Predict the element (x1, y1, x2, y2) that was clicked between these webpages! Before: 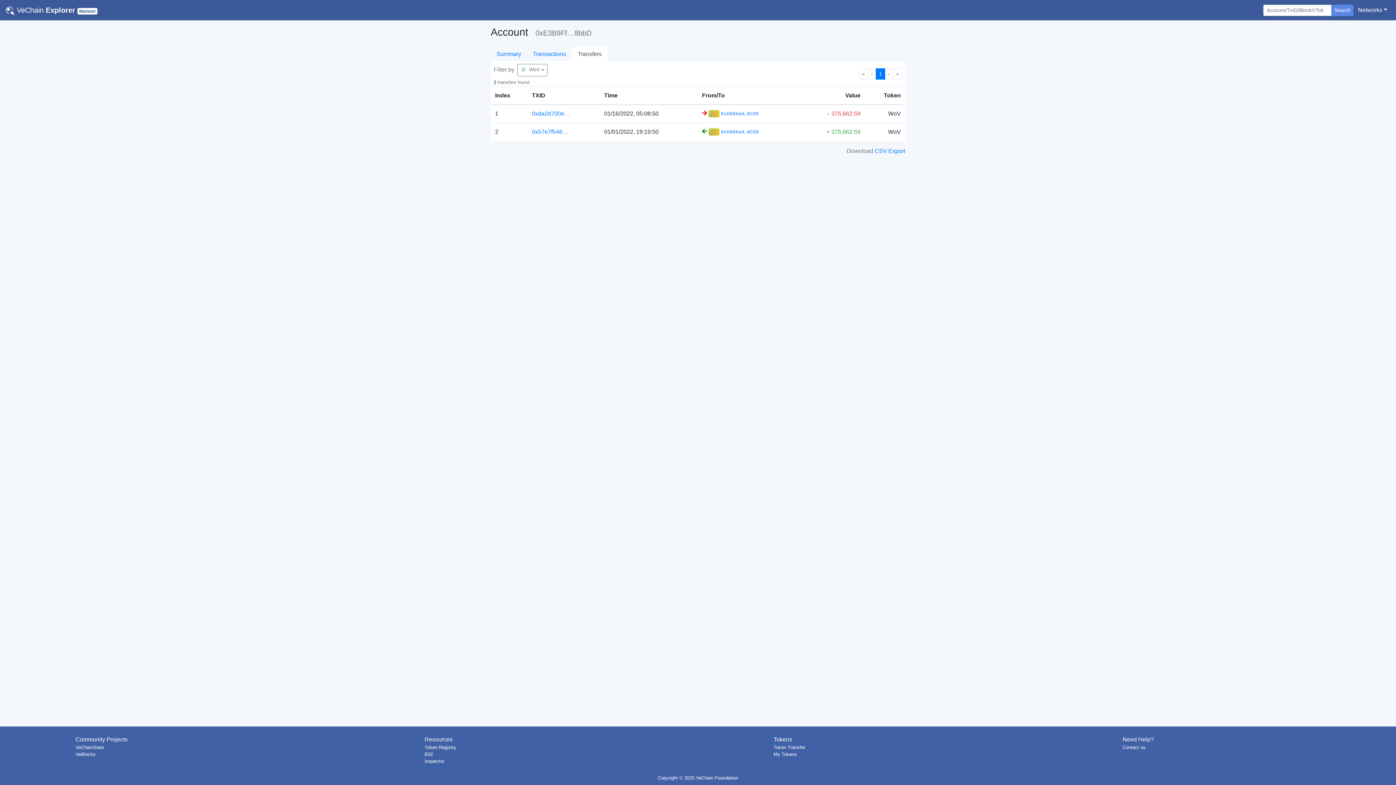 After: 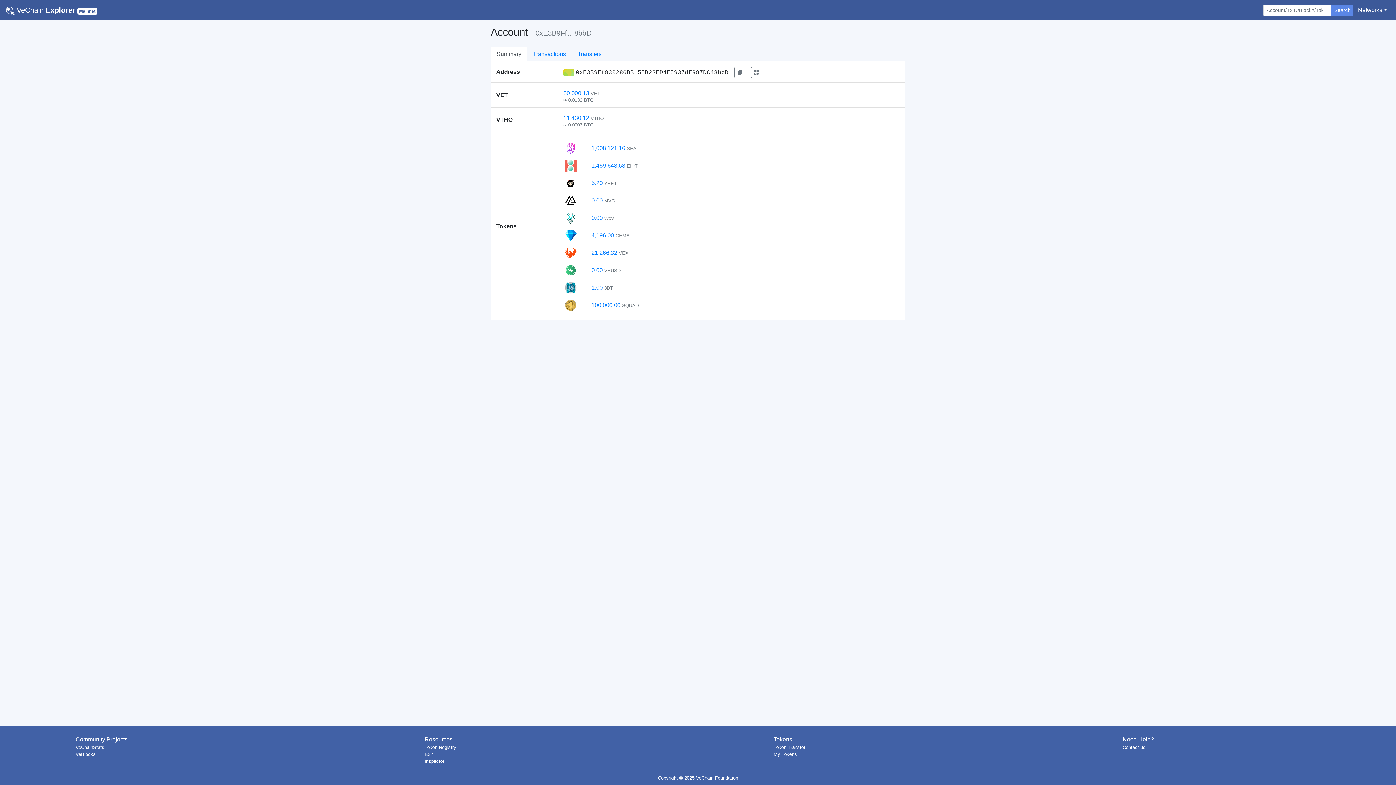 Action: label: Summary bbox: (490, 46, 527, 61)